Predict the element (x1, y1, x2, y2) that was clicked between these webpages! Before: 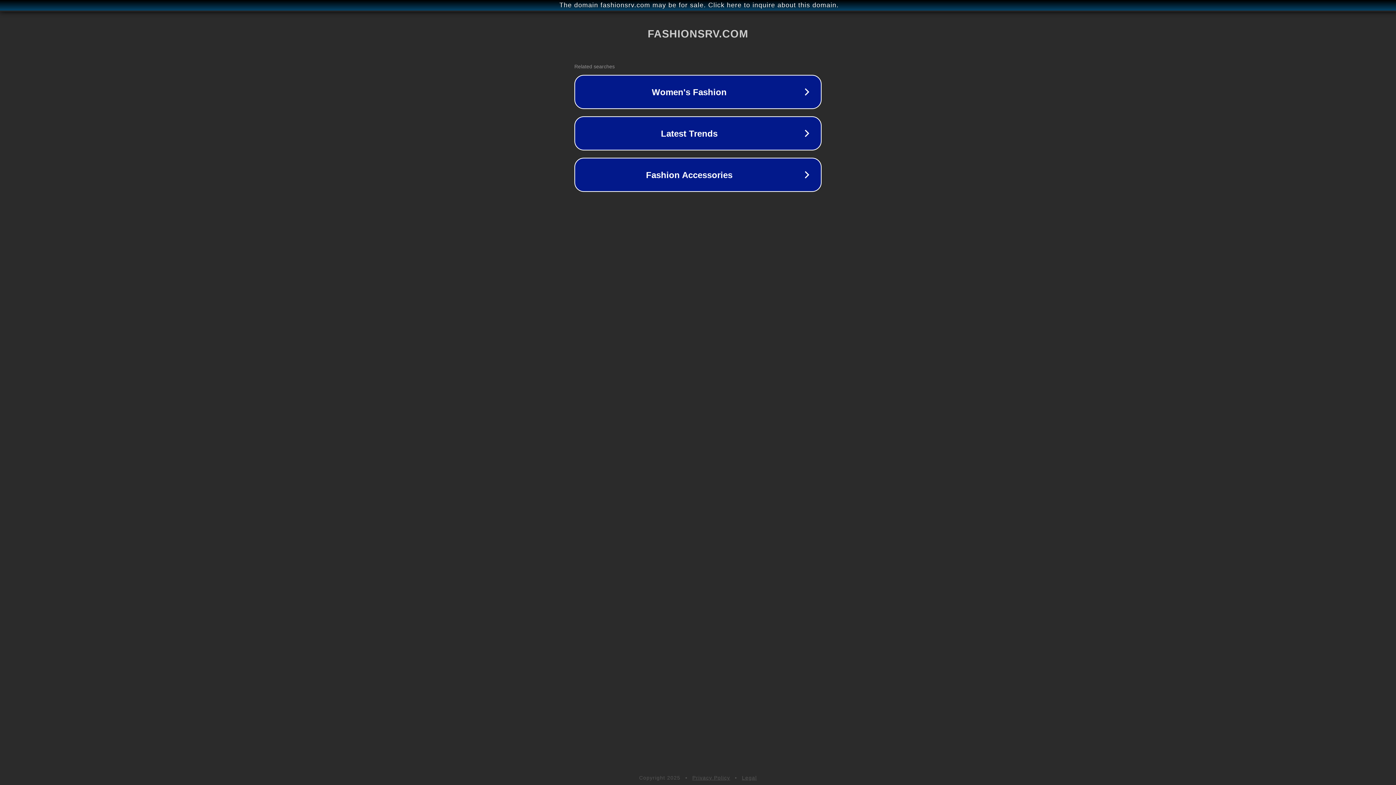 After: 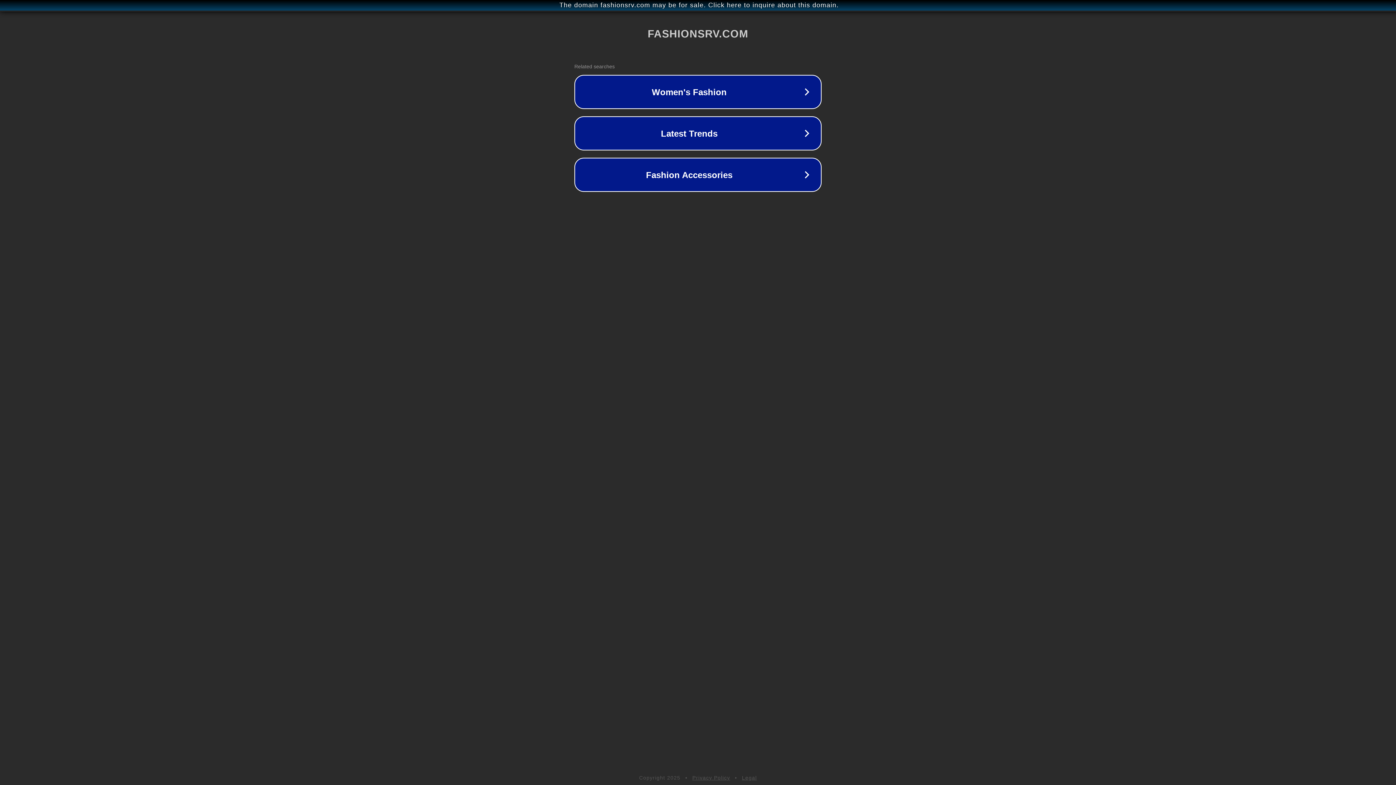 Action: label: Legal bbox: (742, 775, 757, 781)